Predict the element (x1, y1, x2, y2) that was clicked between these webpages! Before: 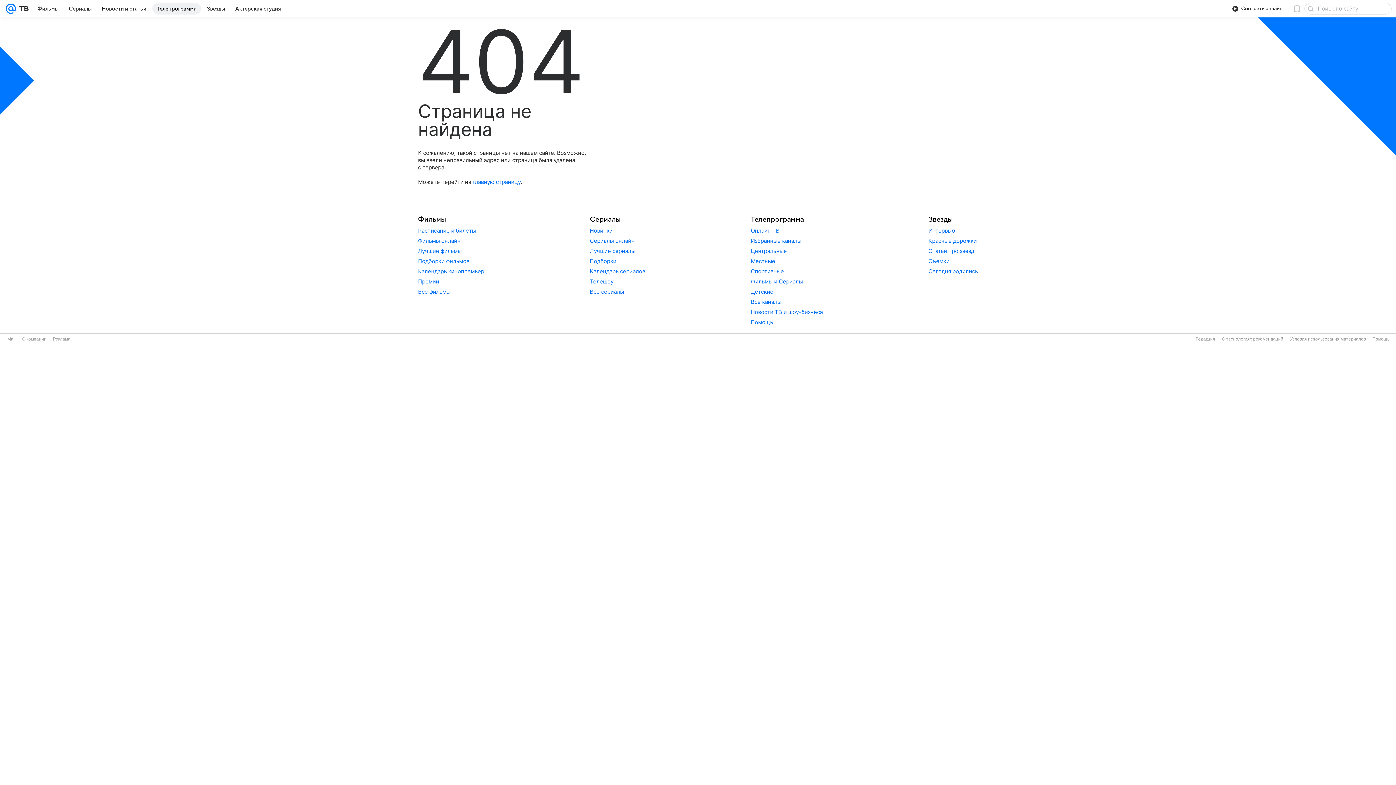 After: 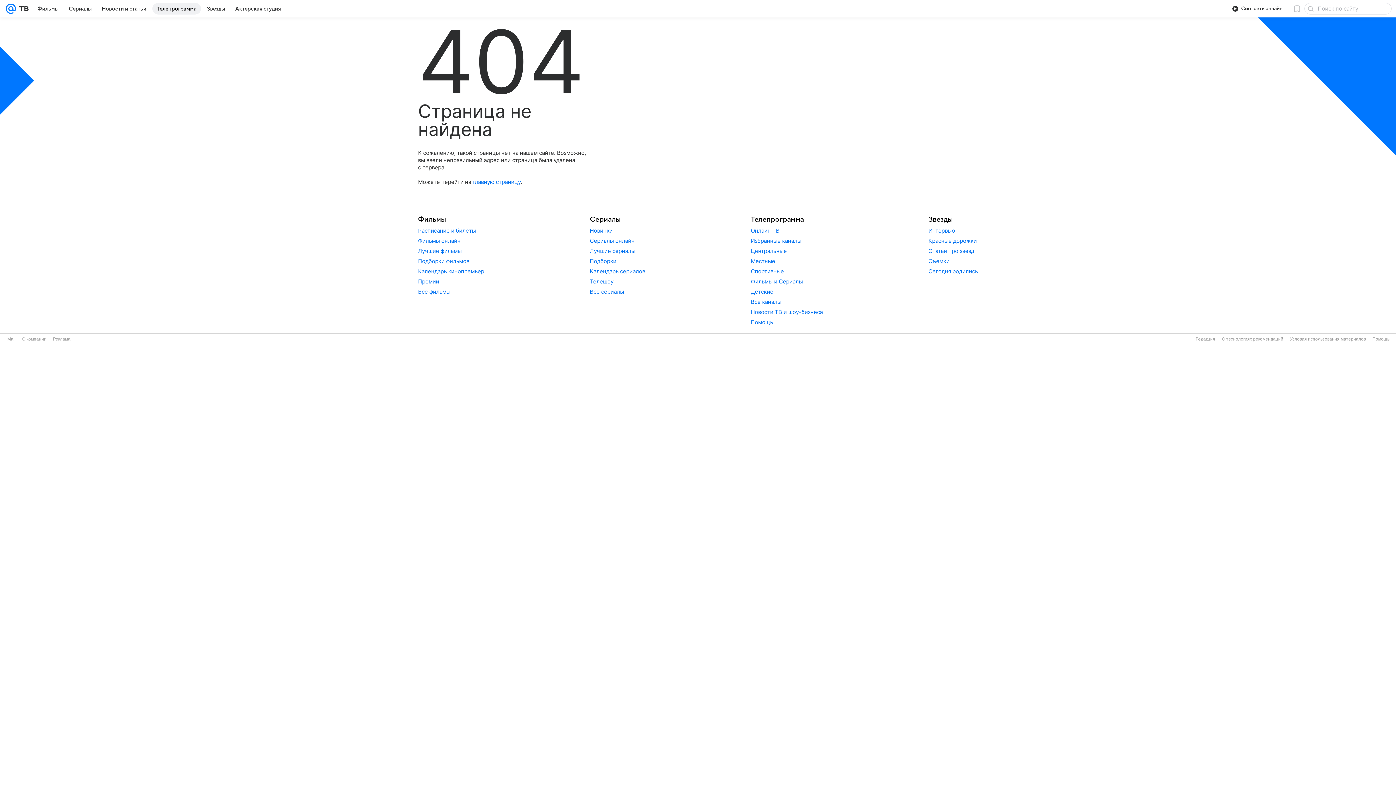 Action: bbox: (53, 336, 70, 341) label: Реклама